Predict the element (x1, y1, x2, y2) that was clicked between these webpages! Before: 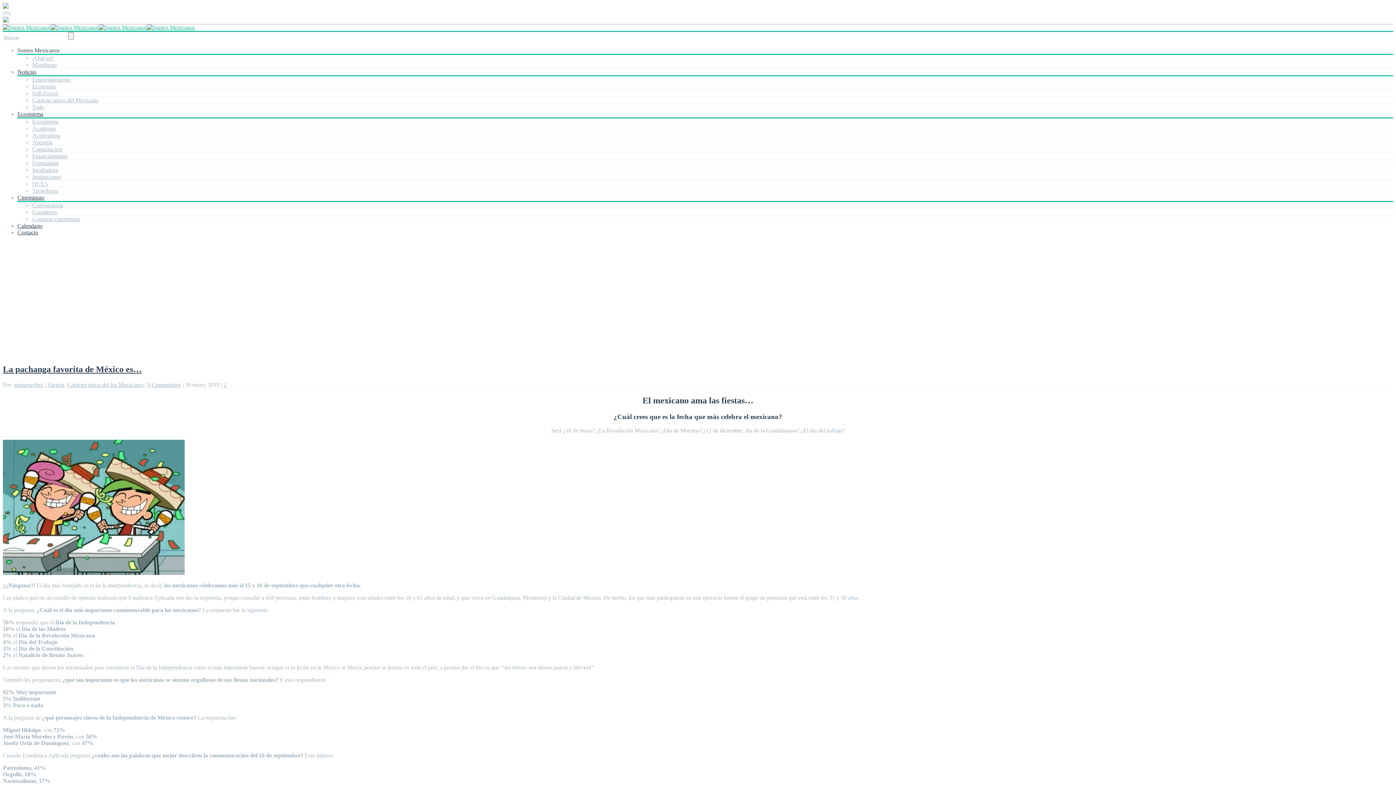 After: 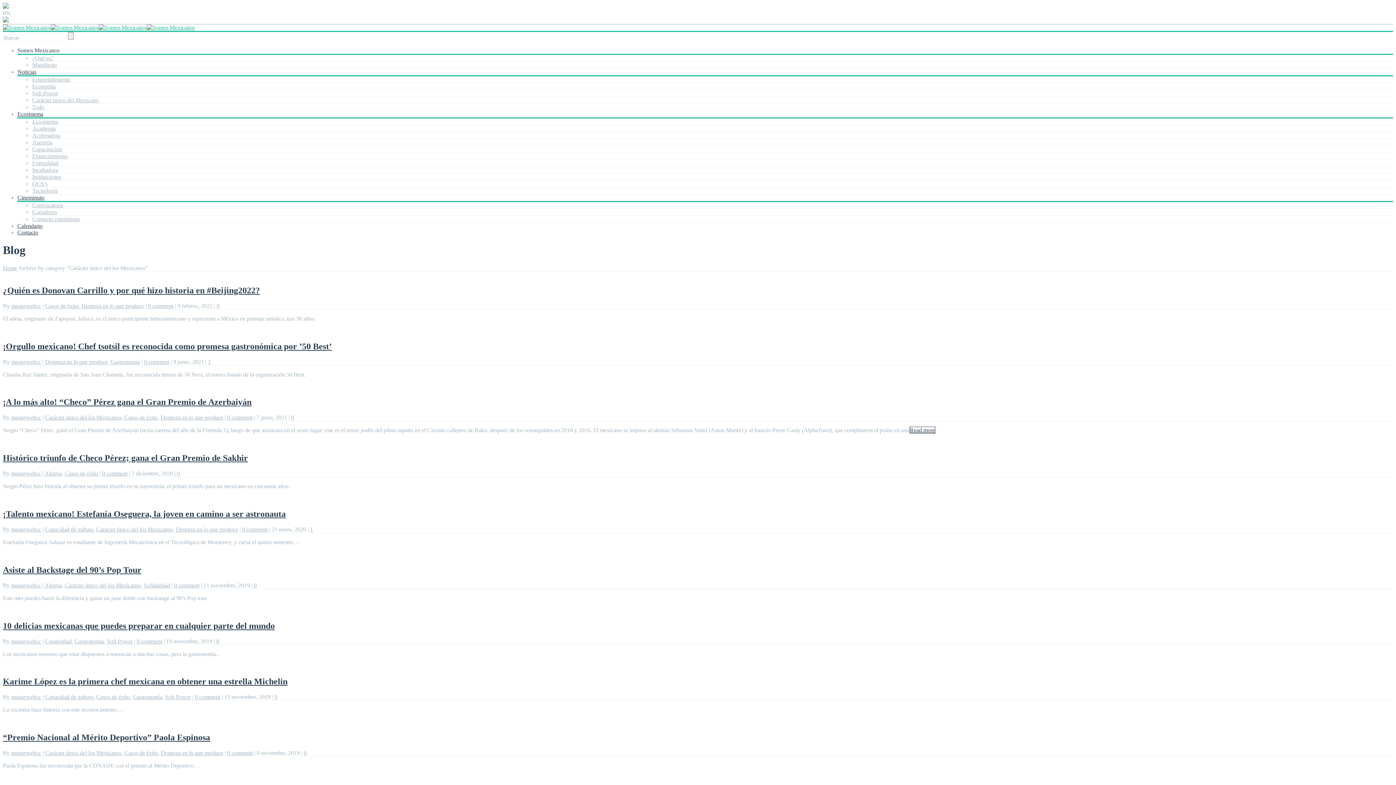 Action: label: Carácter único del los Mexicanos bbox: (67, 381, 143, 387)